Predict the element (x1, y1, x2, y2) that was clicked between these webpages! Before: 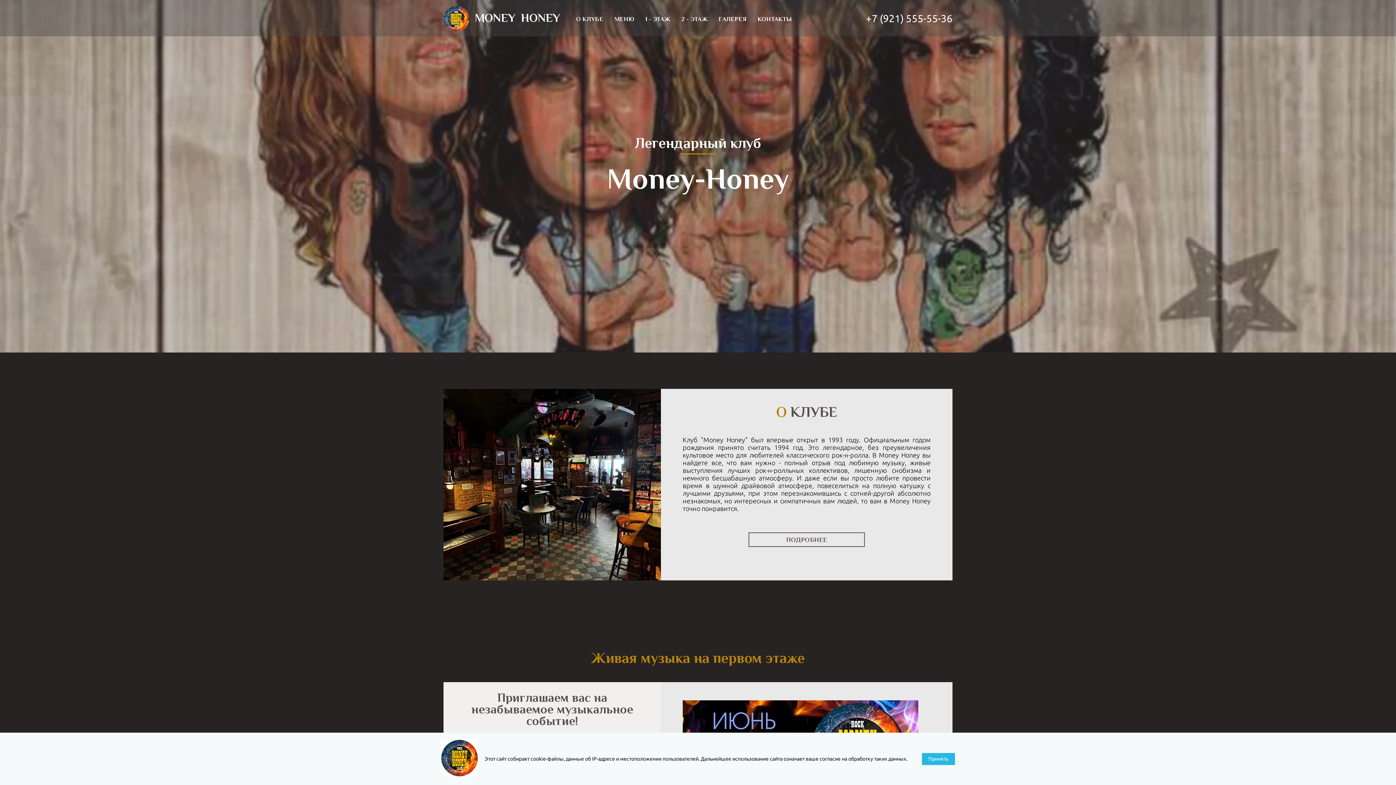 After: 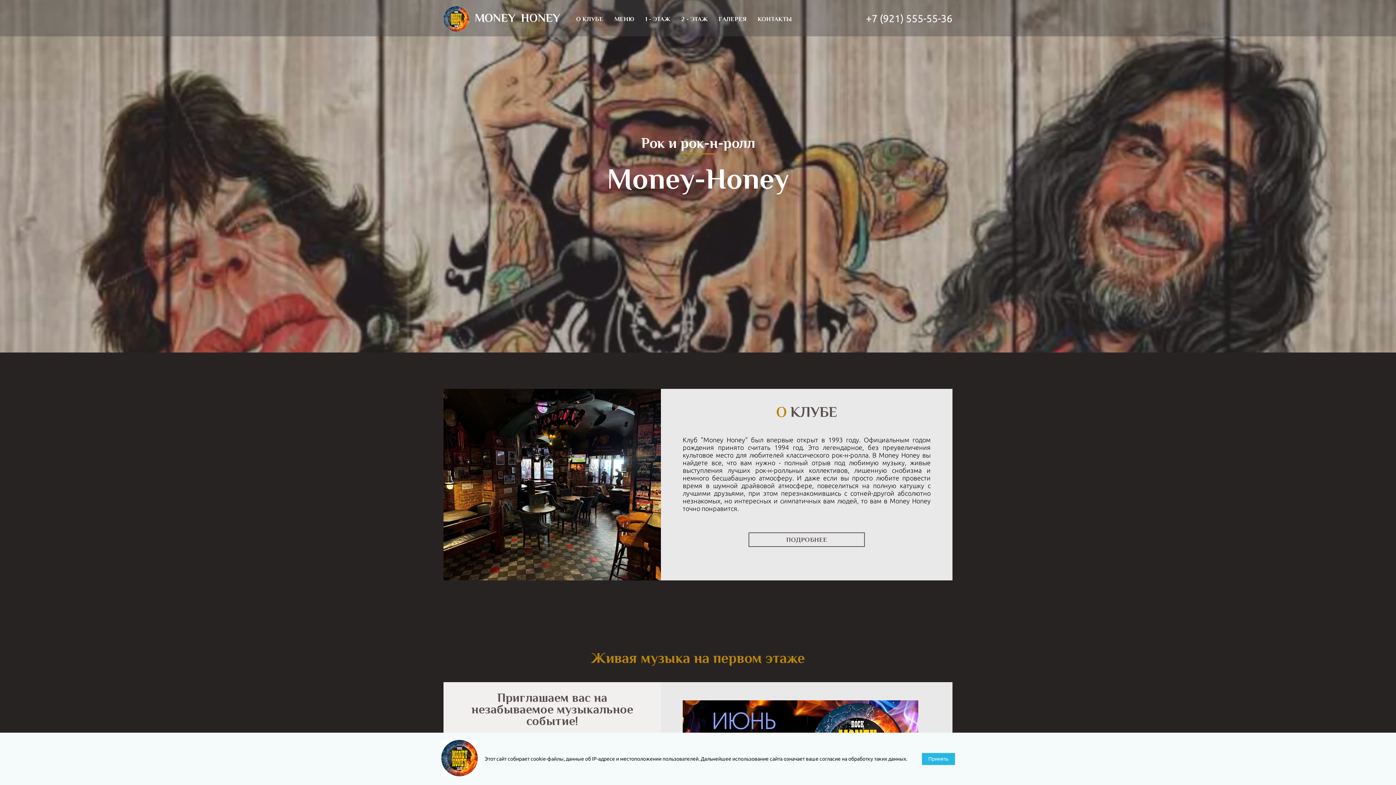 Action: bbox: (866, 12, 952, 24) label: +7 (921) 555-55-36